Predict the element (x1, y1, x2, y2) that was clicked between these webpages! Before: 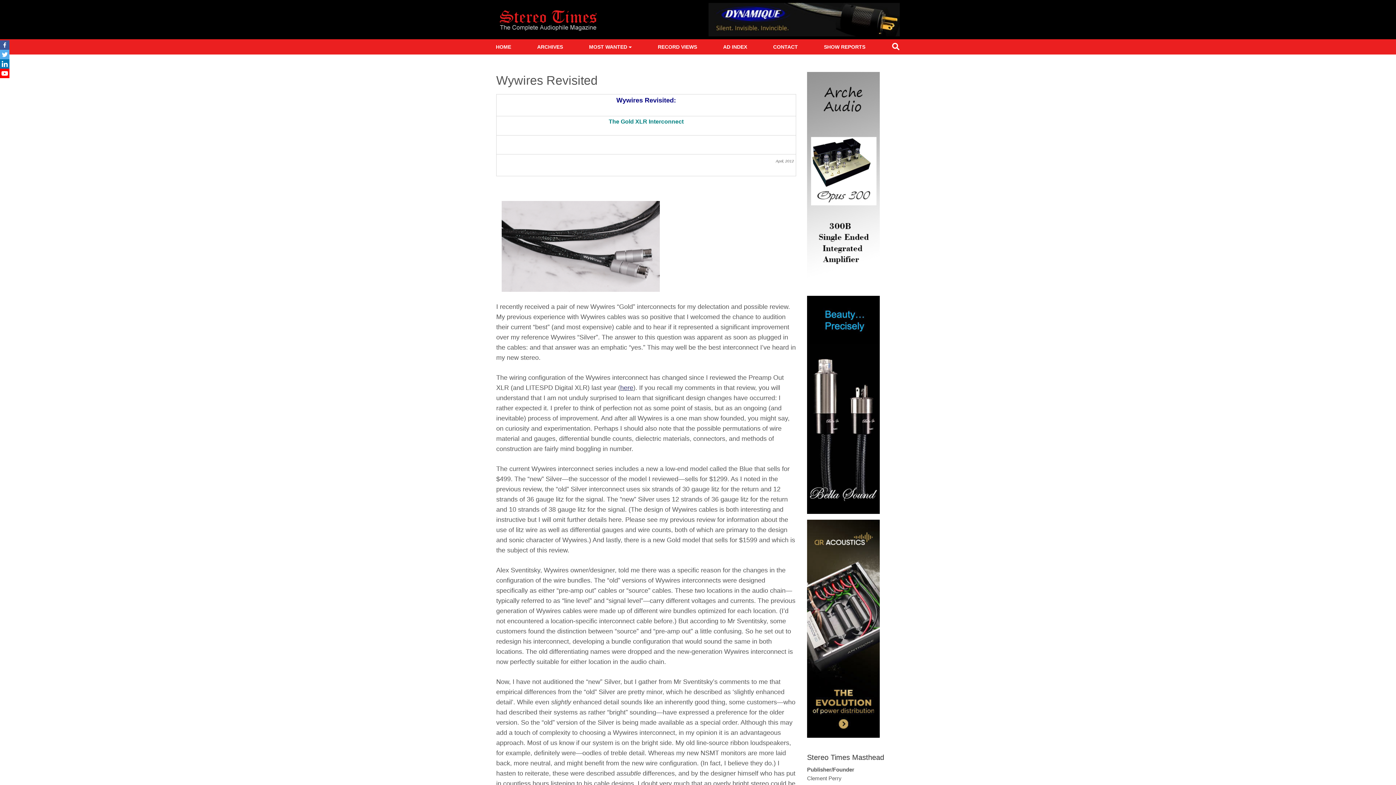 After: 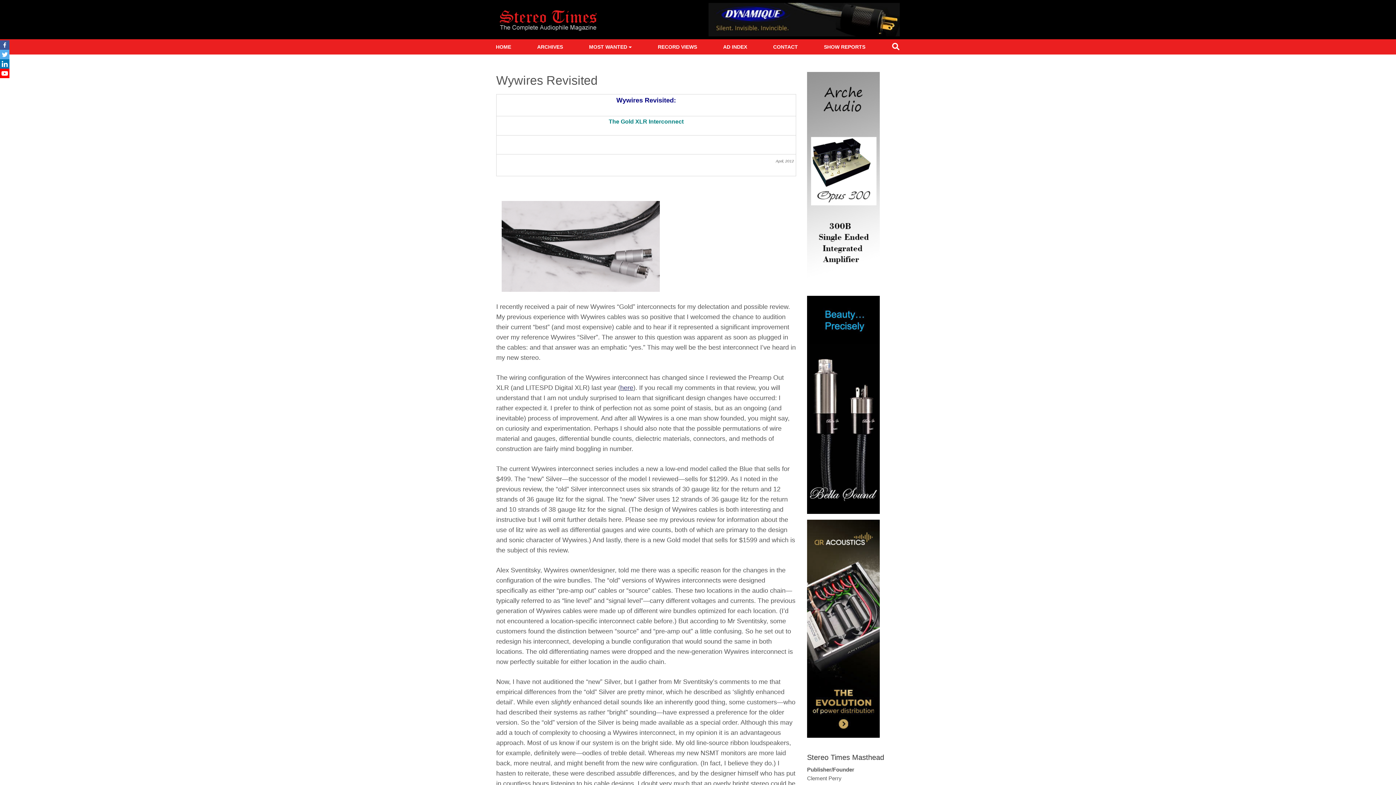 Action: label: Linkedin bbox: (0, 59, 9, 68)